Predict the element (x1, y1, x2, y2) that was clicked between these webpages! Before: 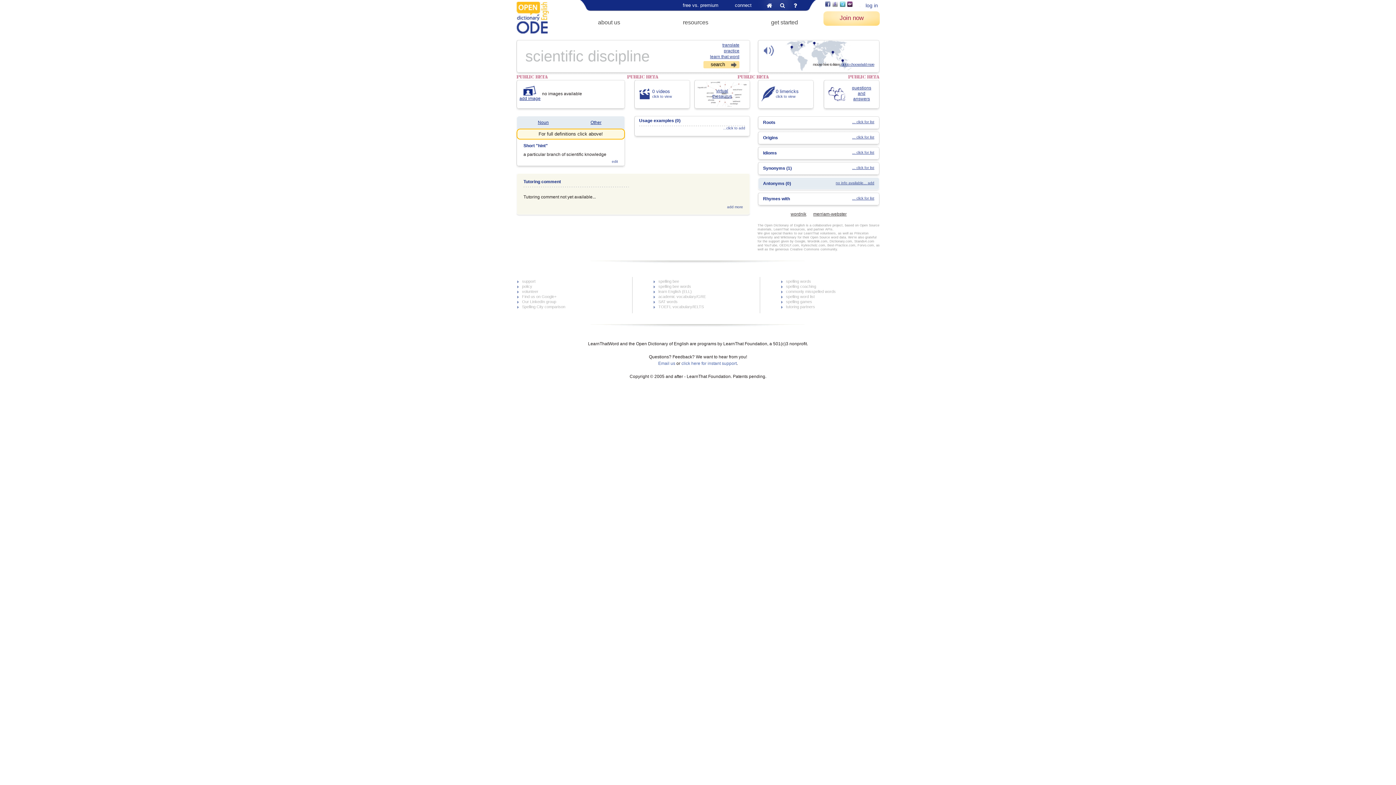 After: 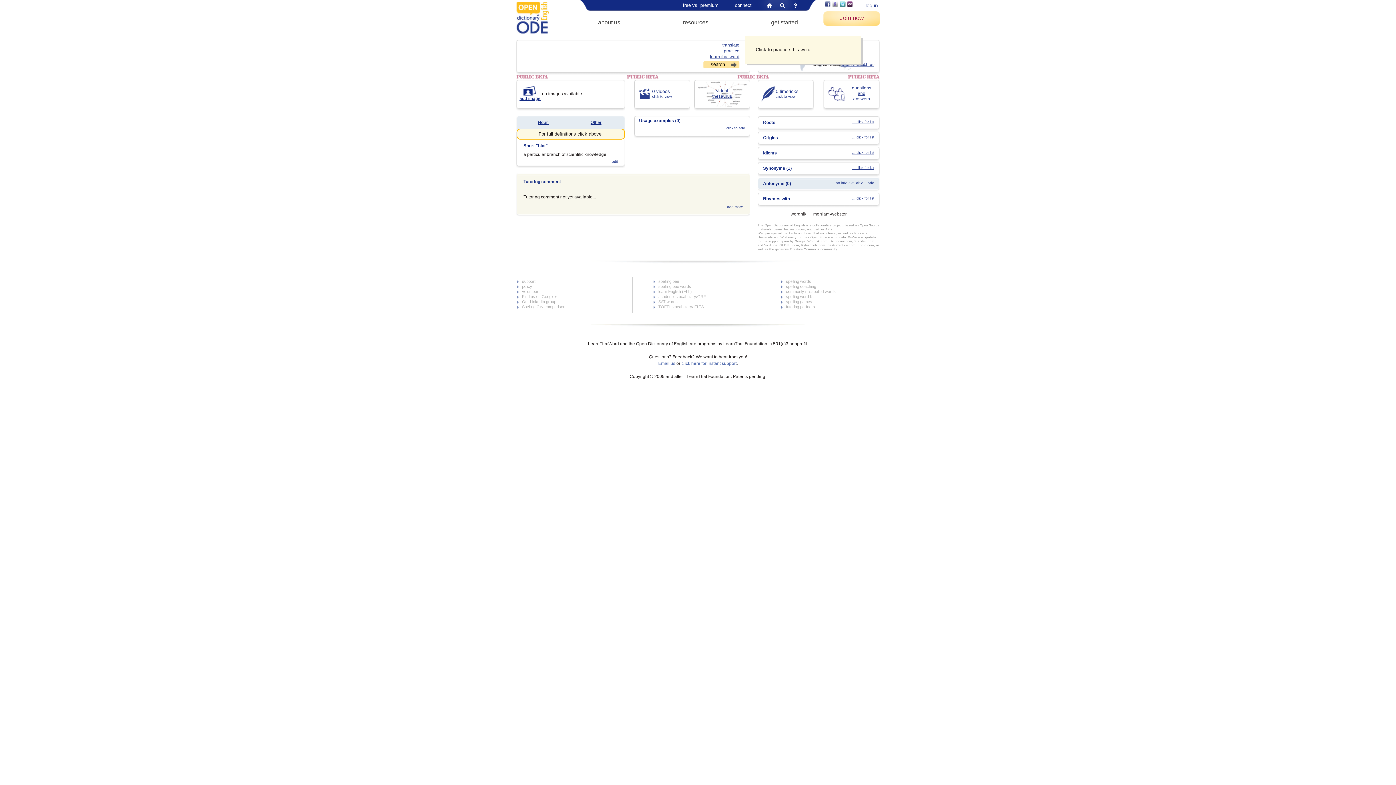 Action: label: practice bbox: (724, 48, 739, 53)